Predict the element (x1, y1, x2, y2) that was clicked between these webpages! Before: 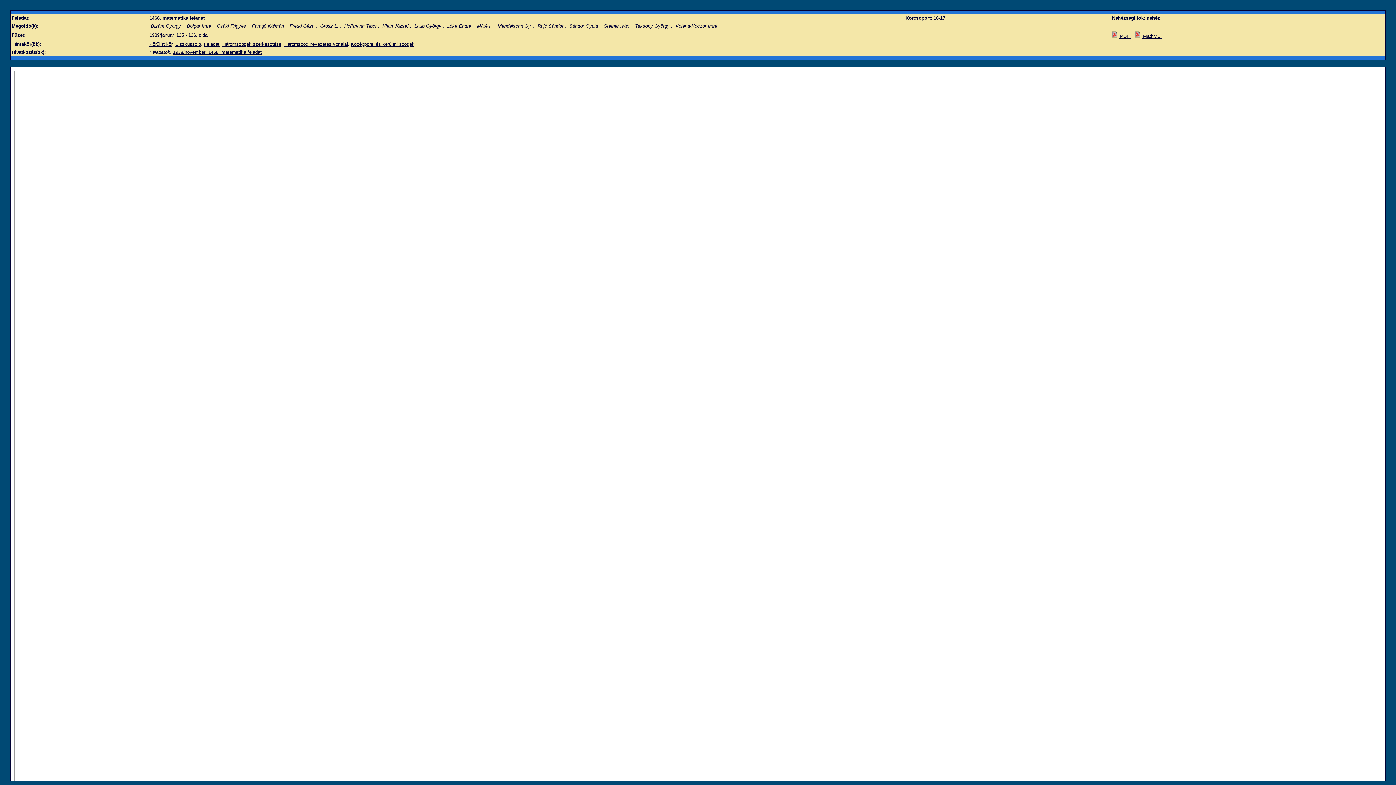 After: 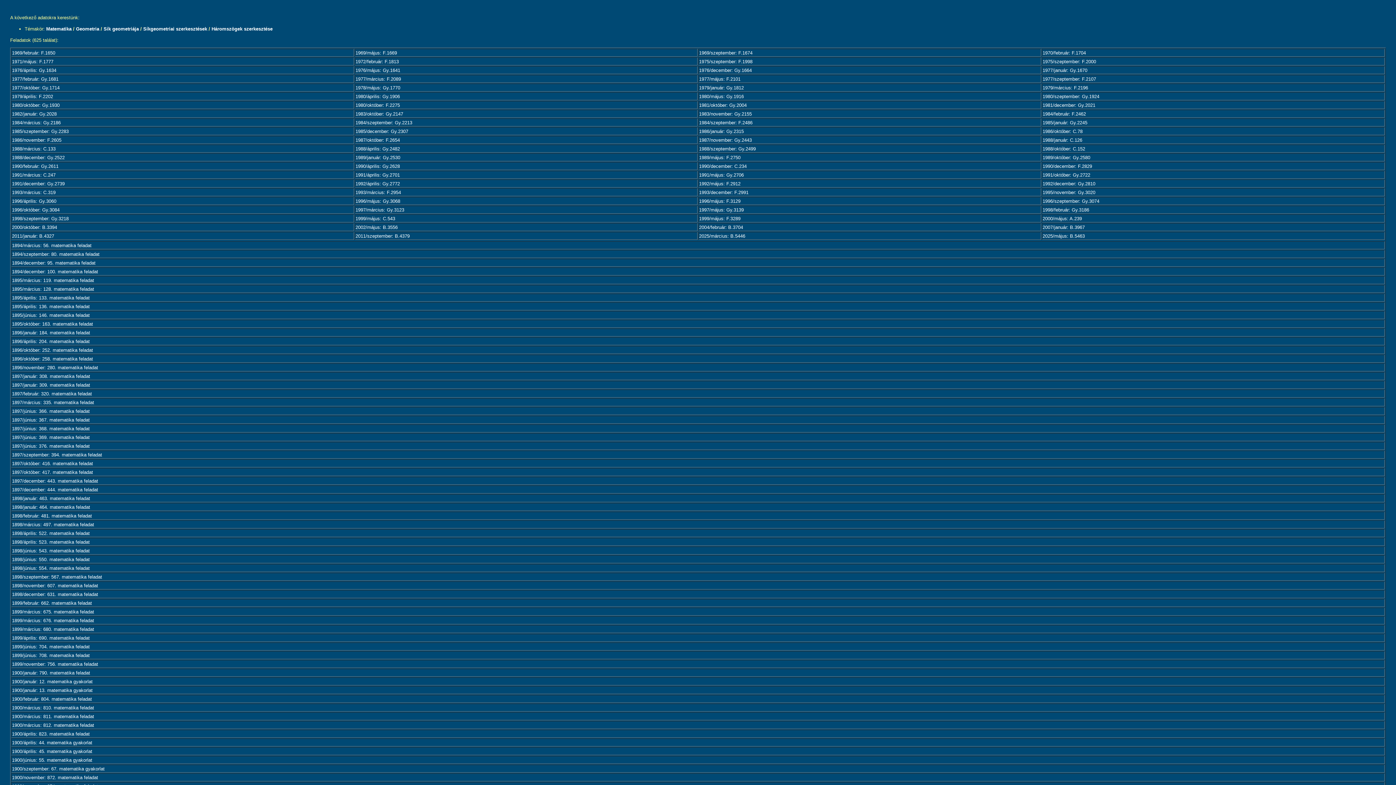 Action: bbox: (222, 41, 281, 46) label: Háromszögek szerkesztése